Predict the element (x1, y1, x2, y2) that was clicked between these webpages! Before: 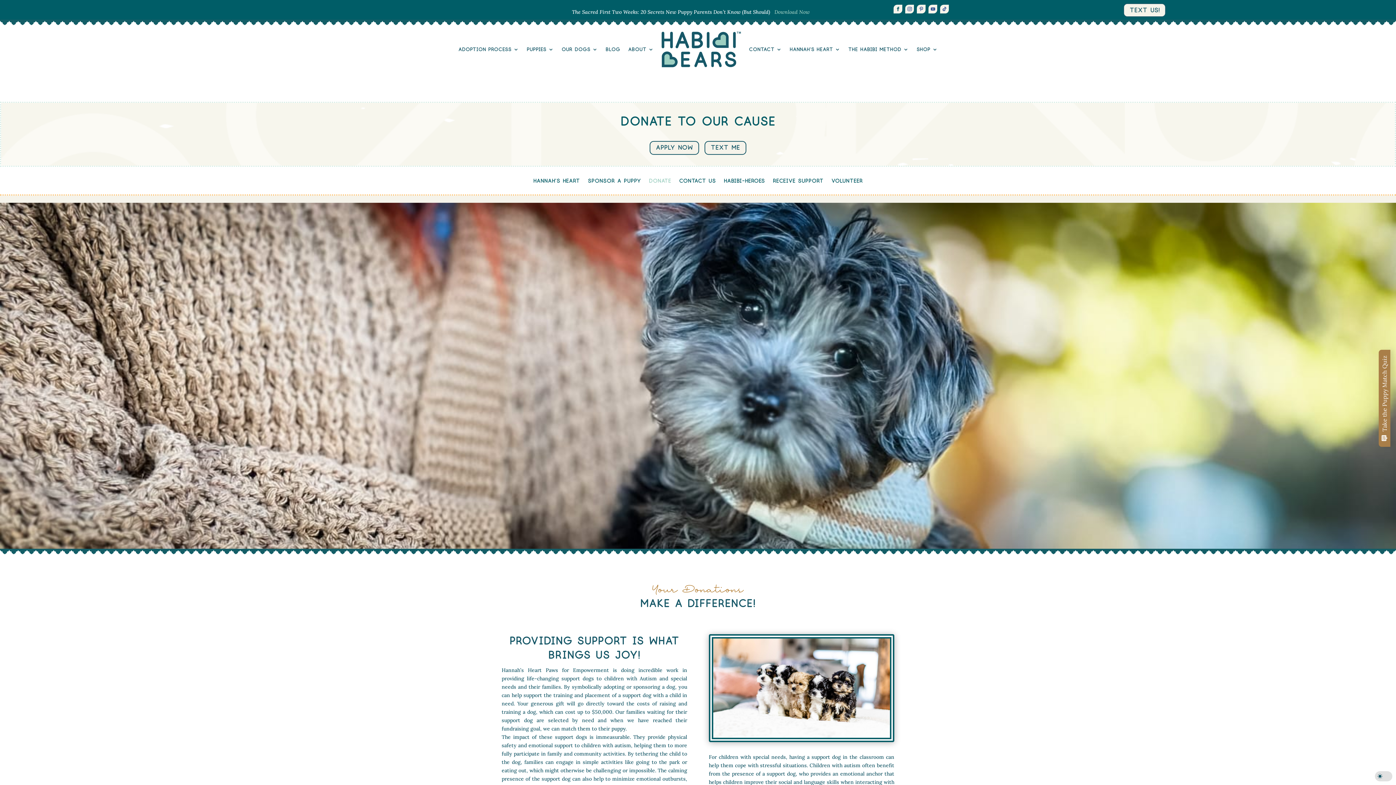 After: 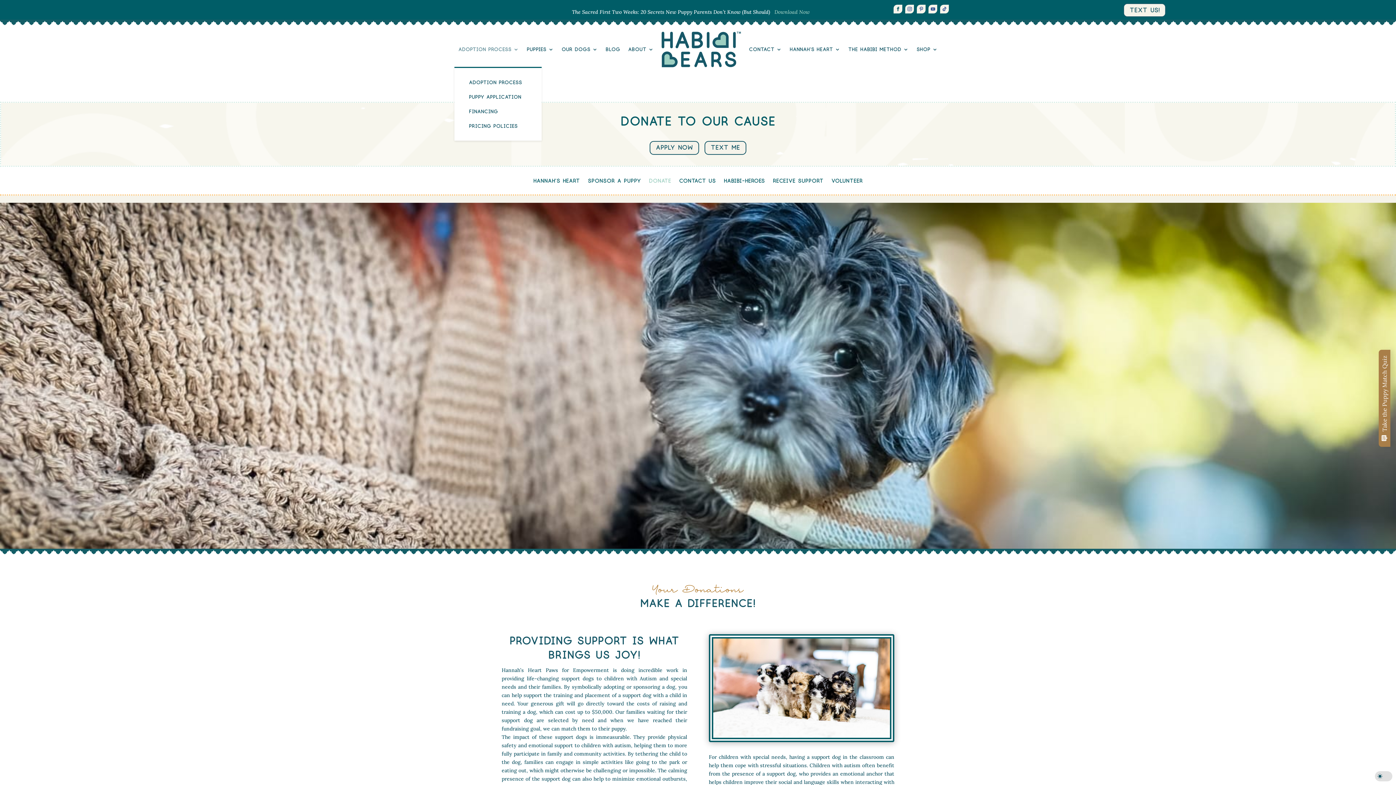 Action: bbox: (458, 31, 518, 67) label: Adoption Process